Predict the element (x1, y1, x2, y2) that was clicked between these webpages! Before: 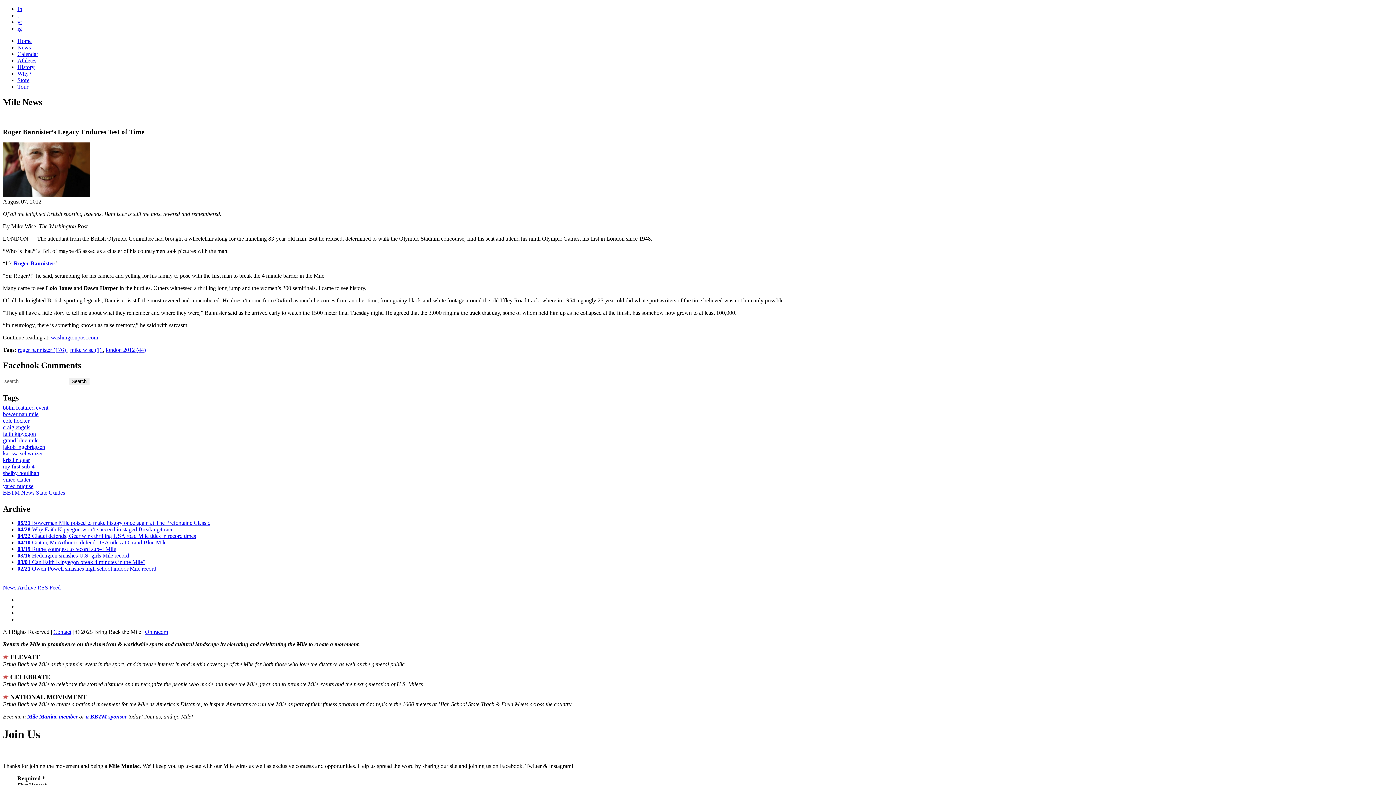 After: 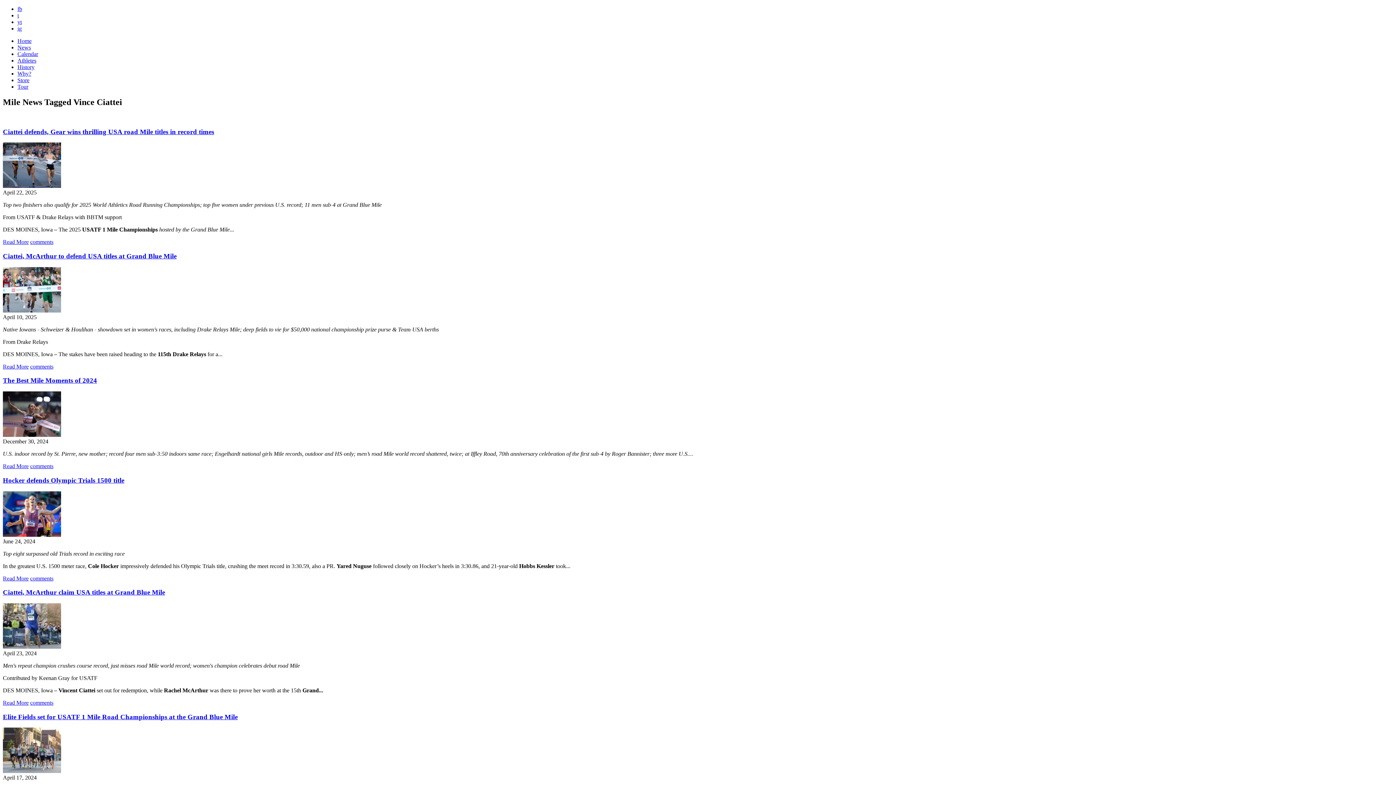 Action: label: vince ciattei bbox: (2, 476, 30, 483)